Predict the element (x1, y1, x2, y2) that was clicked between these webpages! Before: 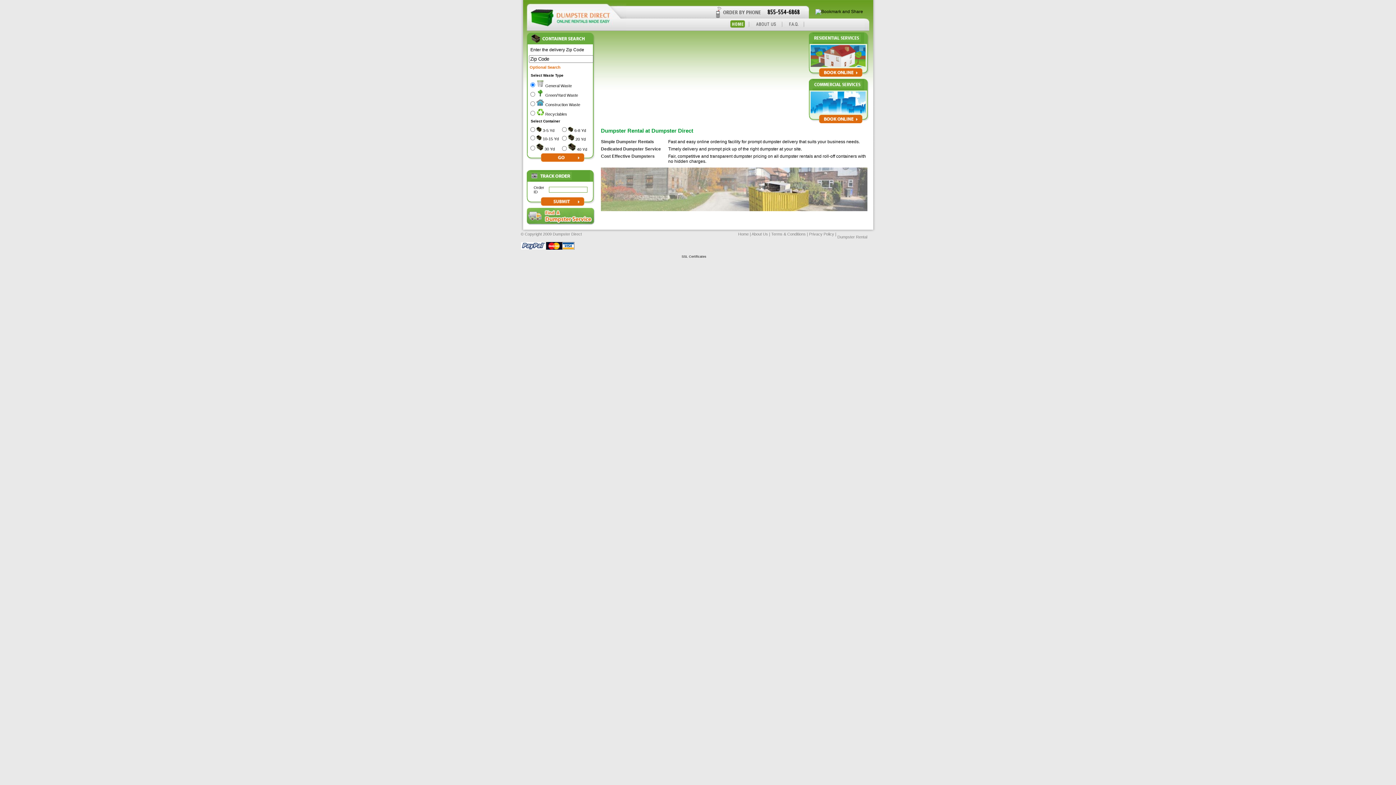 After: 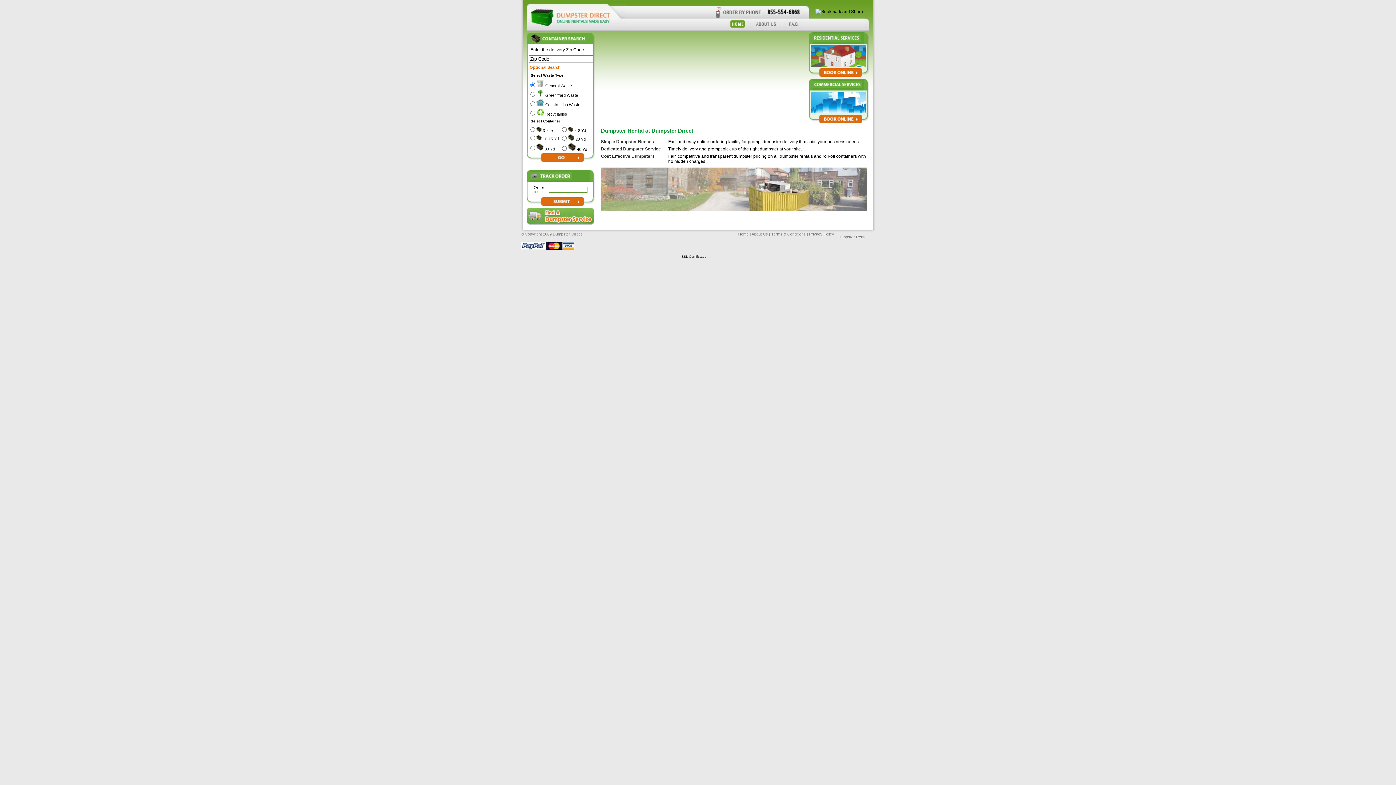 Action: bbox: (738, 232, 748, 236) label: Home